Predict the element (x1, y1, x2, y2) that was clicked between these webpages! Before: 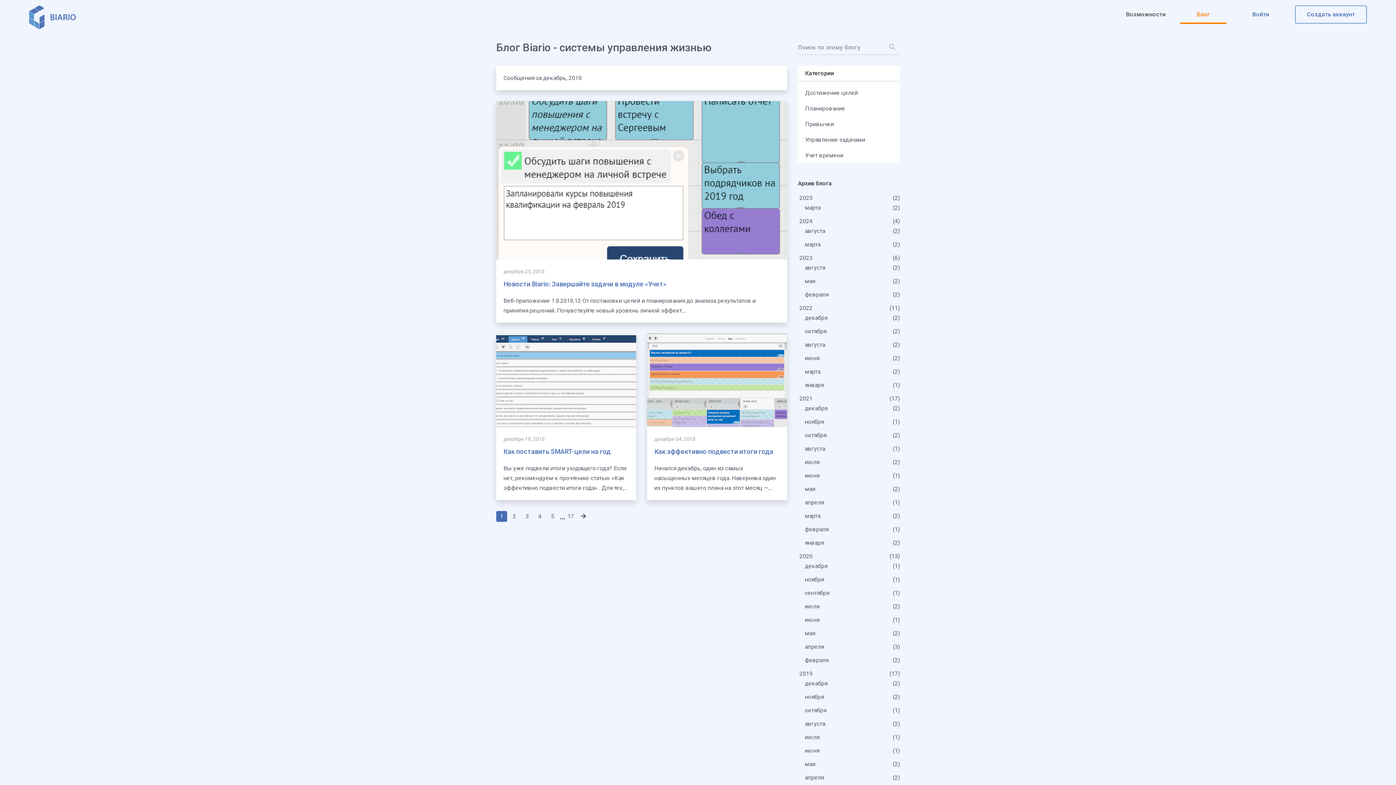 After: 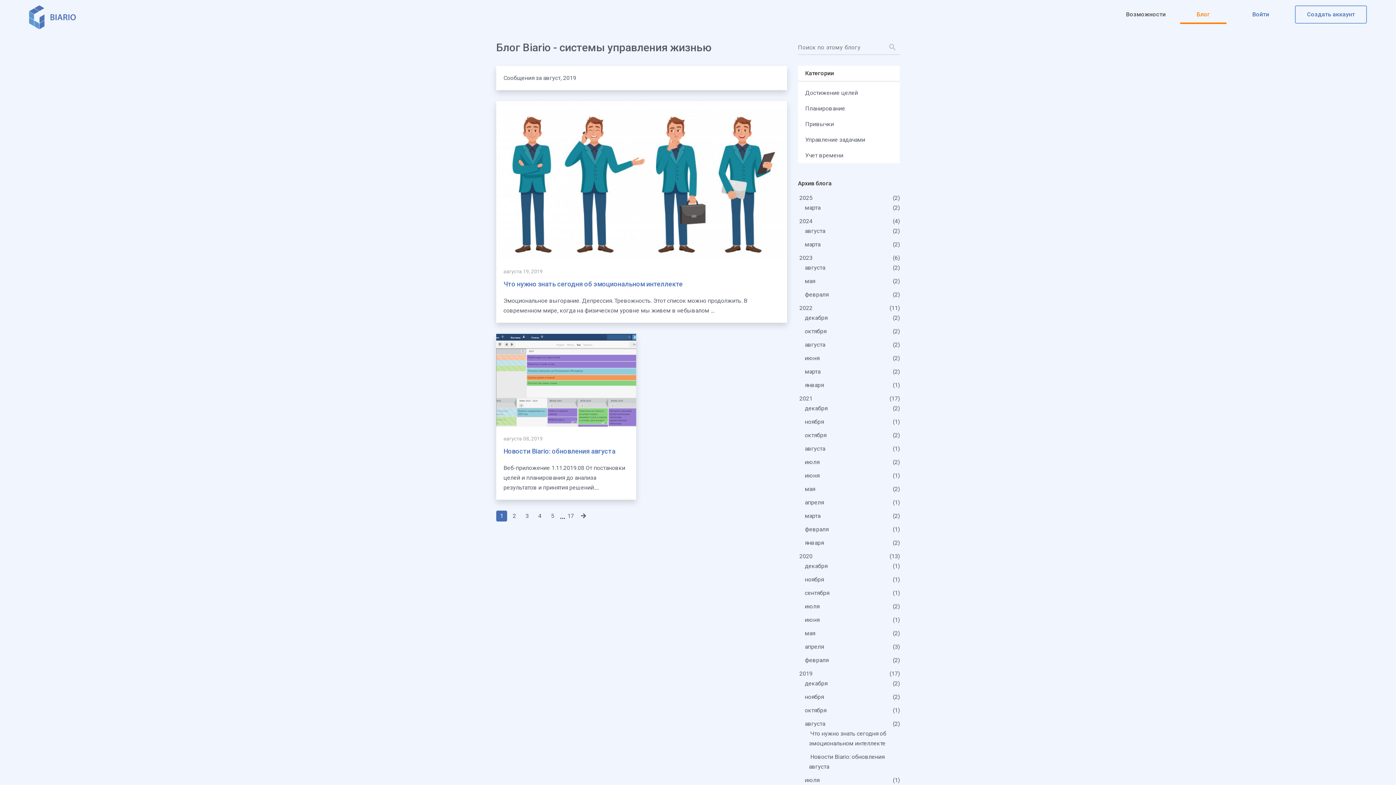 Action: label: августа
2 bbox: (803, 716, 826, 732)